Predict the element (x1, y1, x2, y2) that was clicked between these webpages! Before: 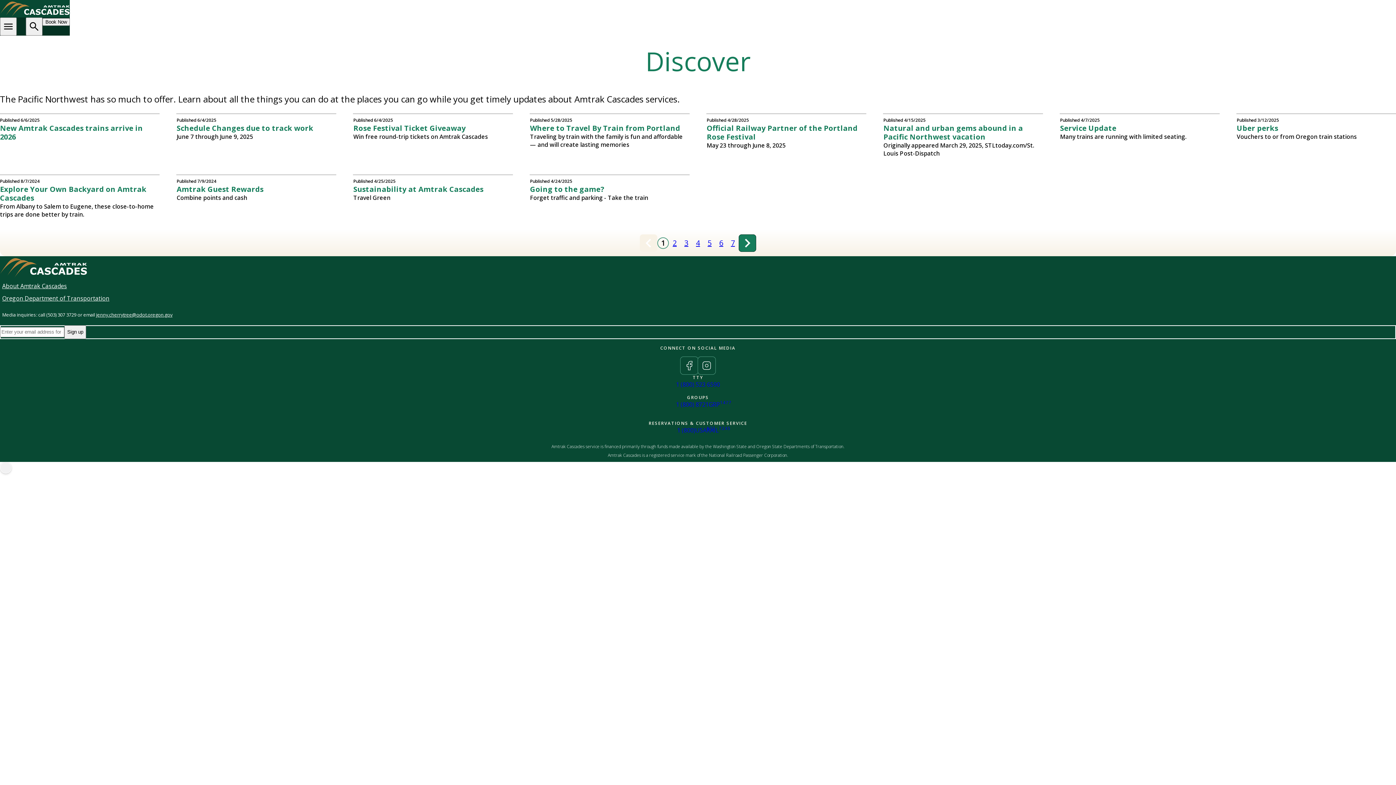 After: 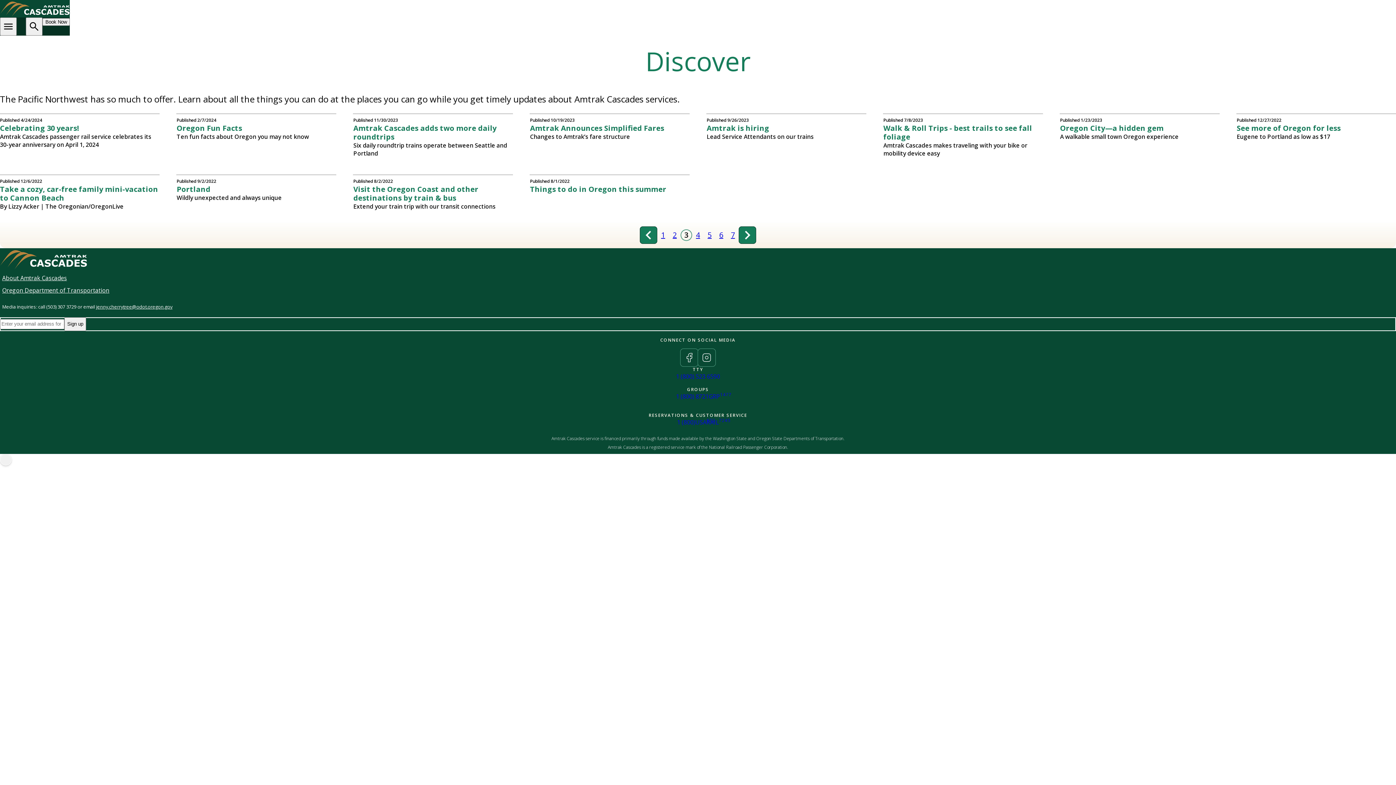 Action: label: 3 bbox: (680, 237, 692, 249)